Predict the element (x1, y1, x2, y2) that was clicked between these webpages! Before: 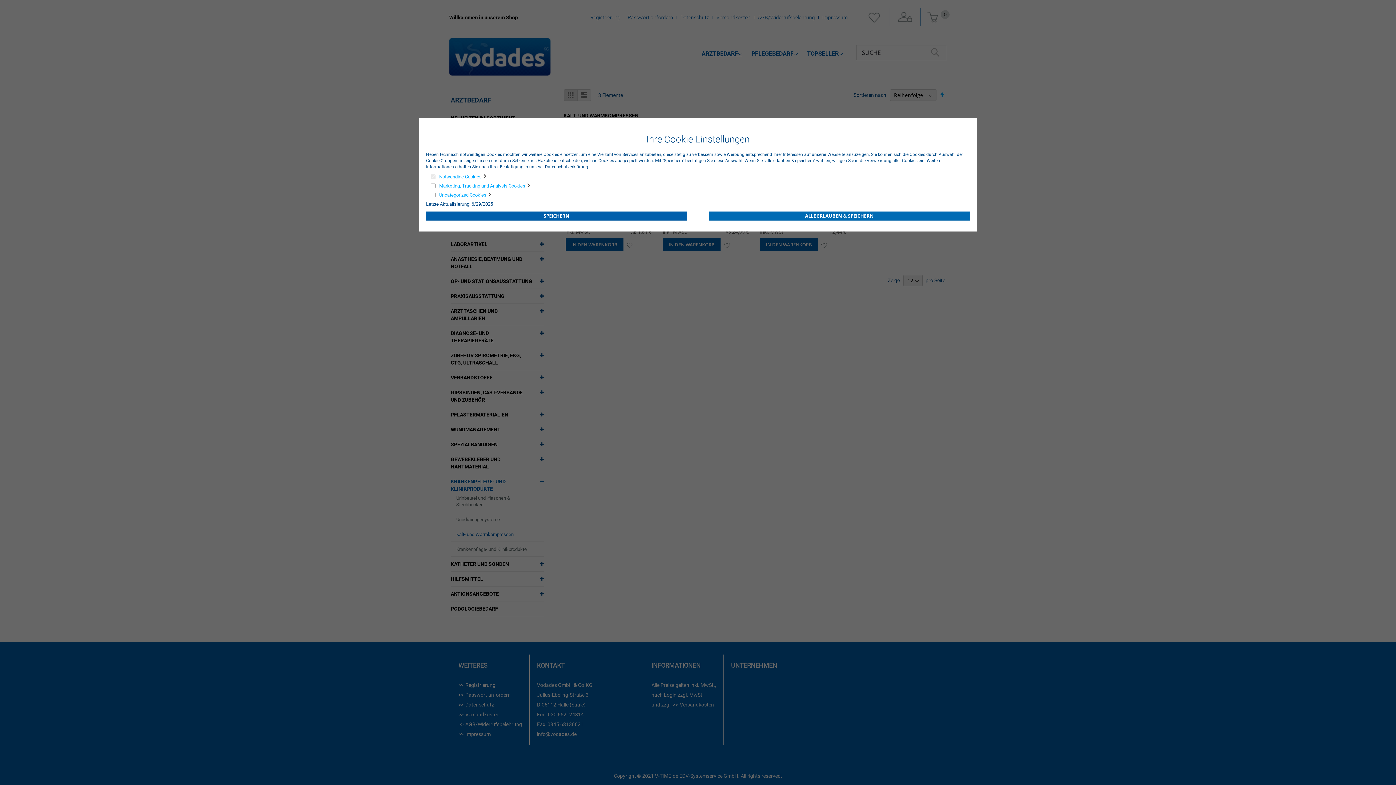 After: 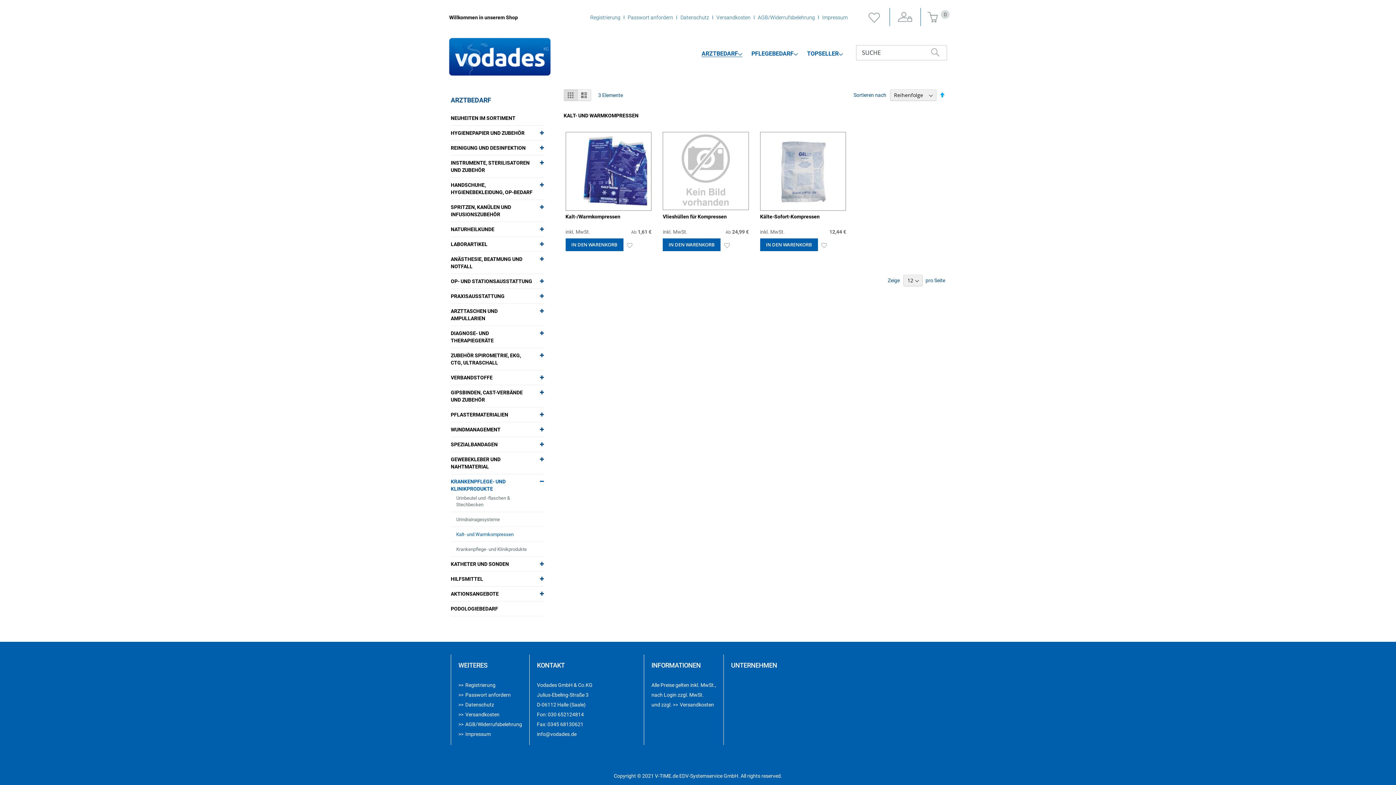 Action: label: ALLE ERLAUBEN & SPEICHERN bbox: (709, 211, 970, 220)